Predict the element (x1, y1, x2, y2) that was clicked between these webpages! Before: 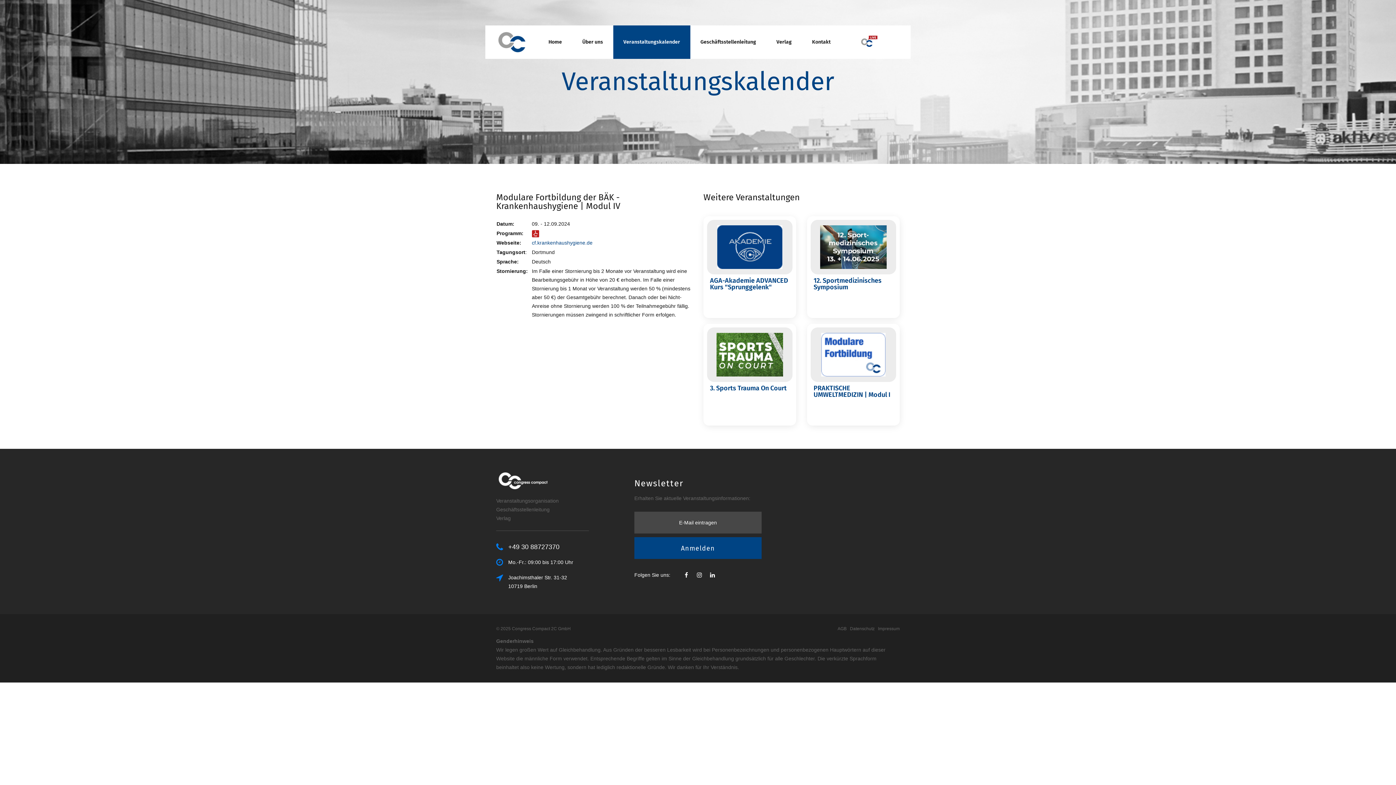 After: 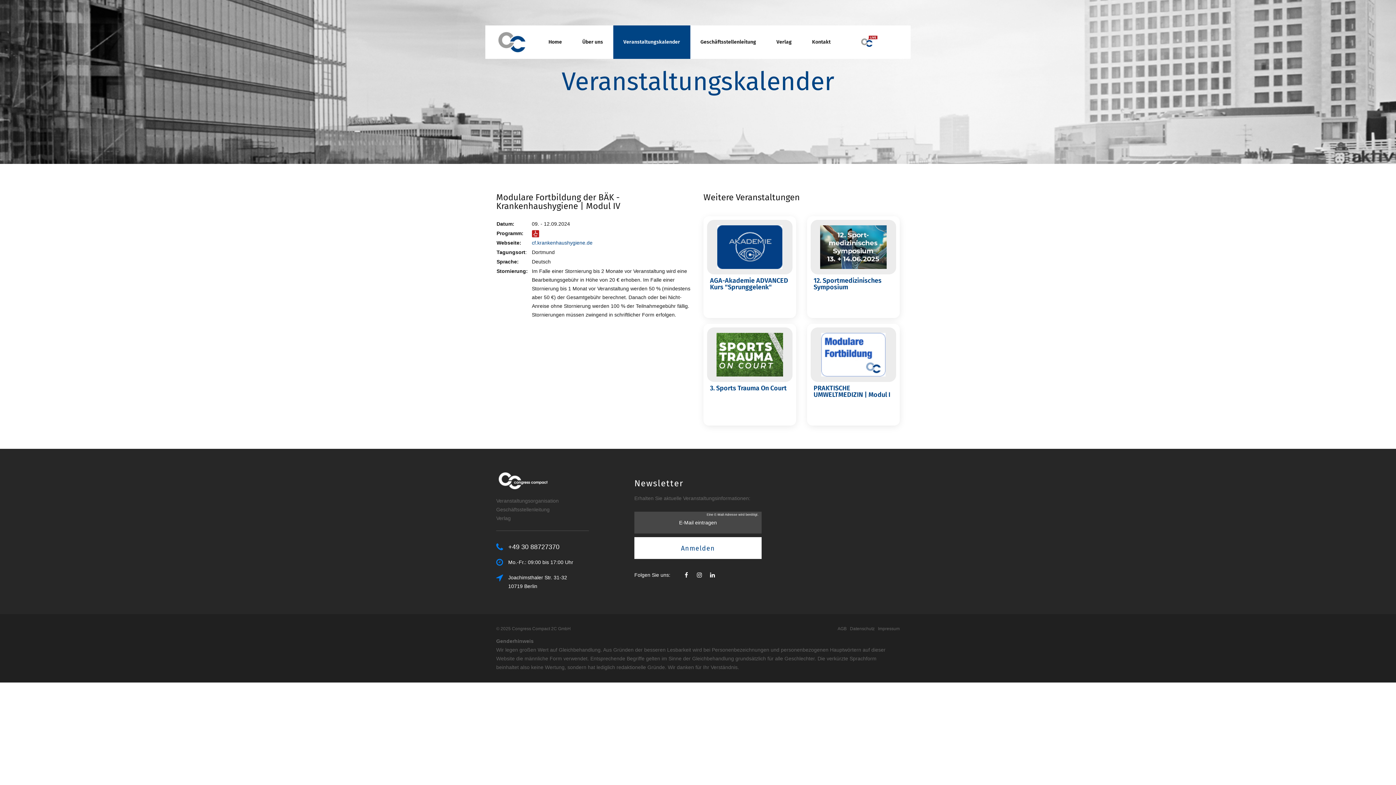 Action: label: Anmelden bbox: (634, 537, 761, 559)